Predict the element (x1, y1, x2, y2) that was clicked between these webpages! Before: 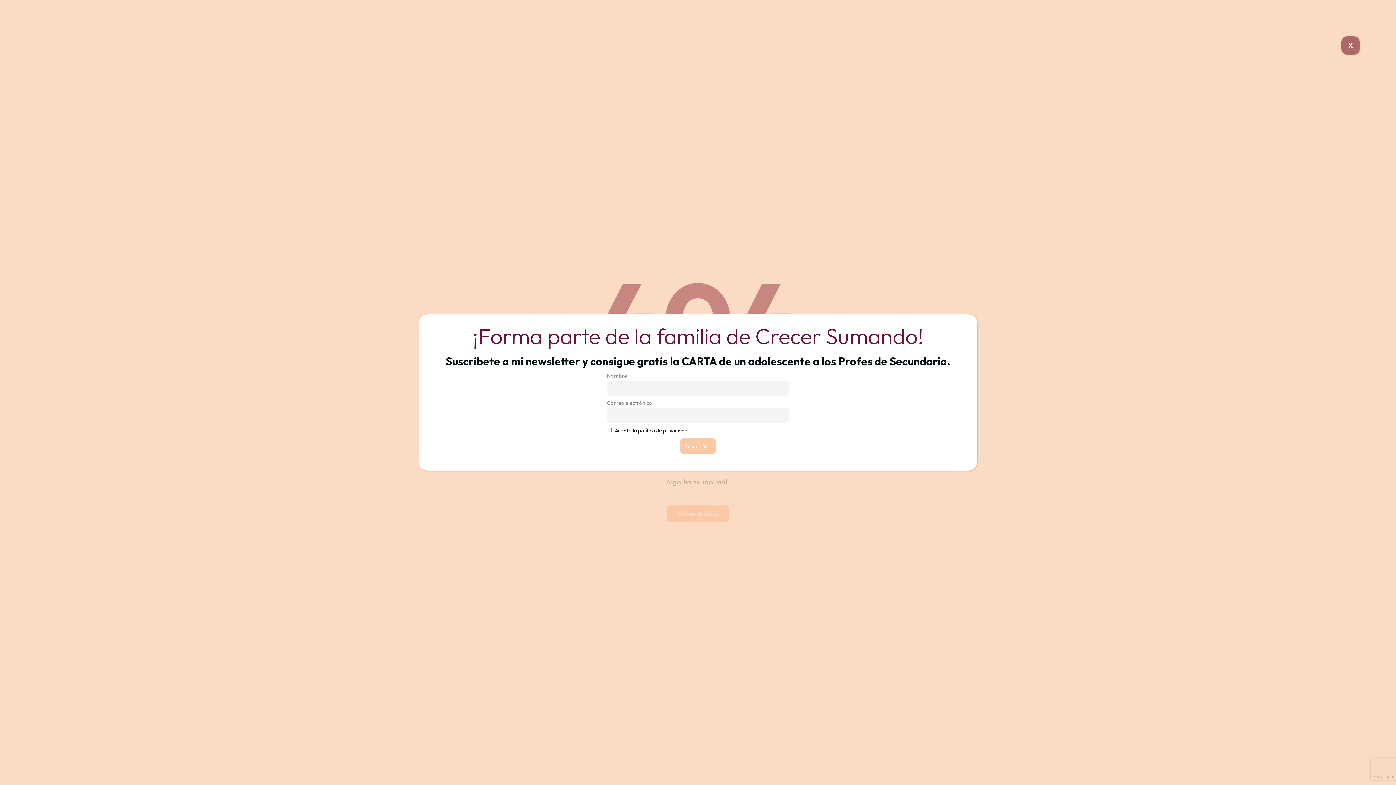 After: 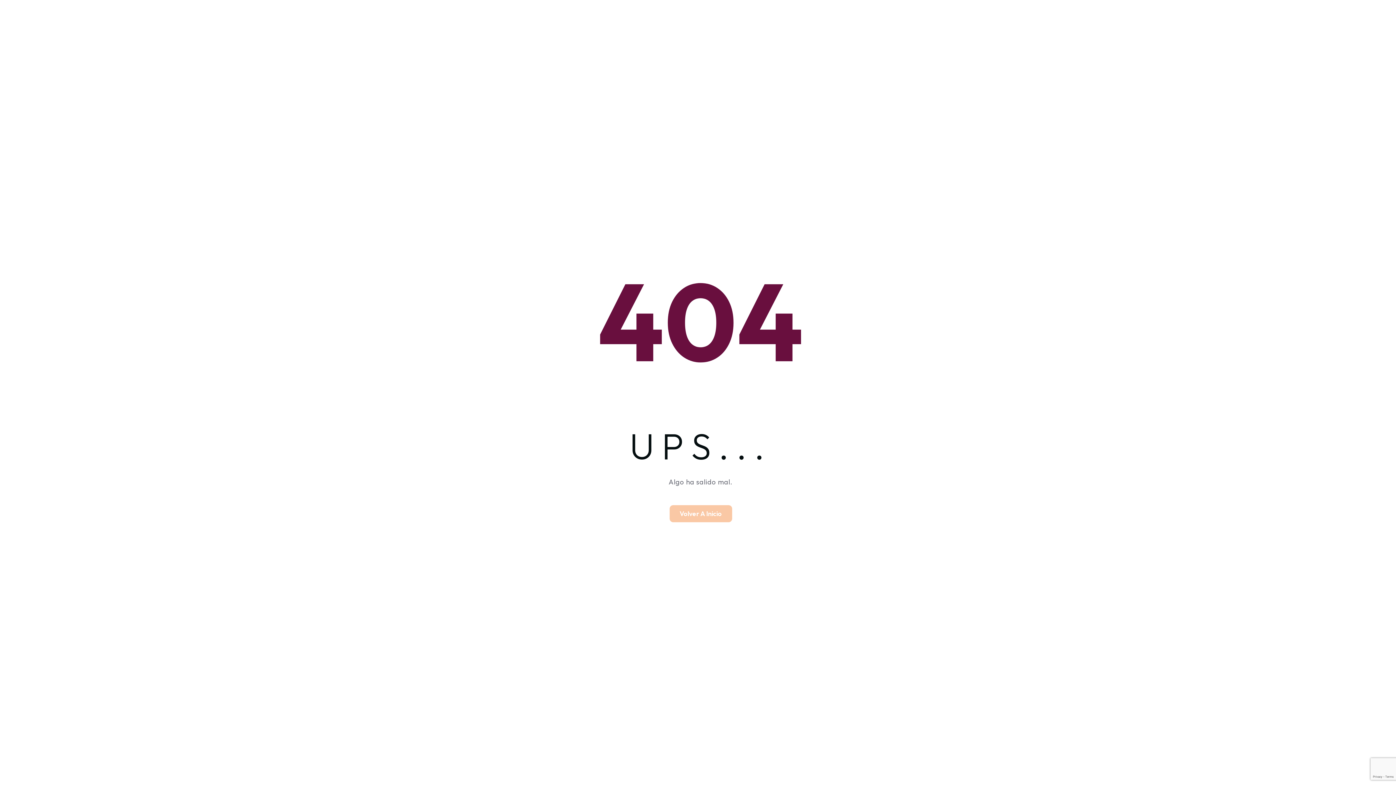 Action: bbox: (1341, 36, 1360, 54) label: Cerrar